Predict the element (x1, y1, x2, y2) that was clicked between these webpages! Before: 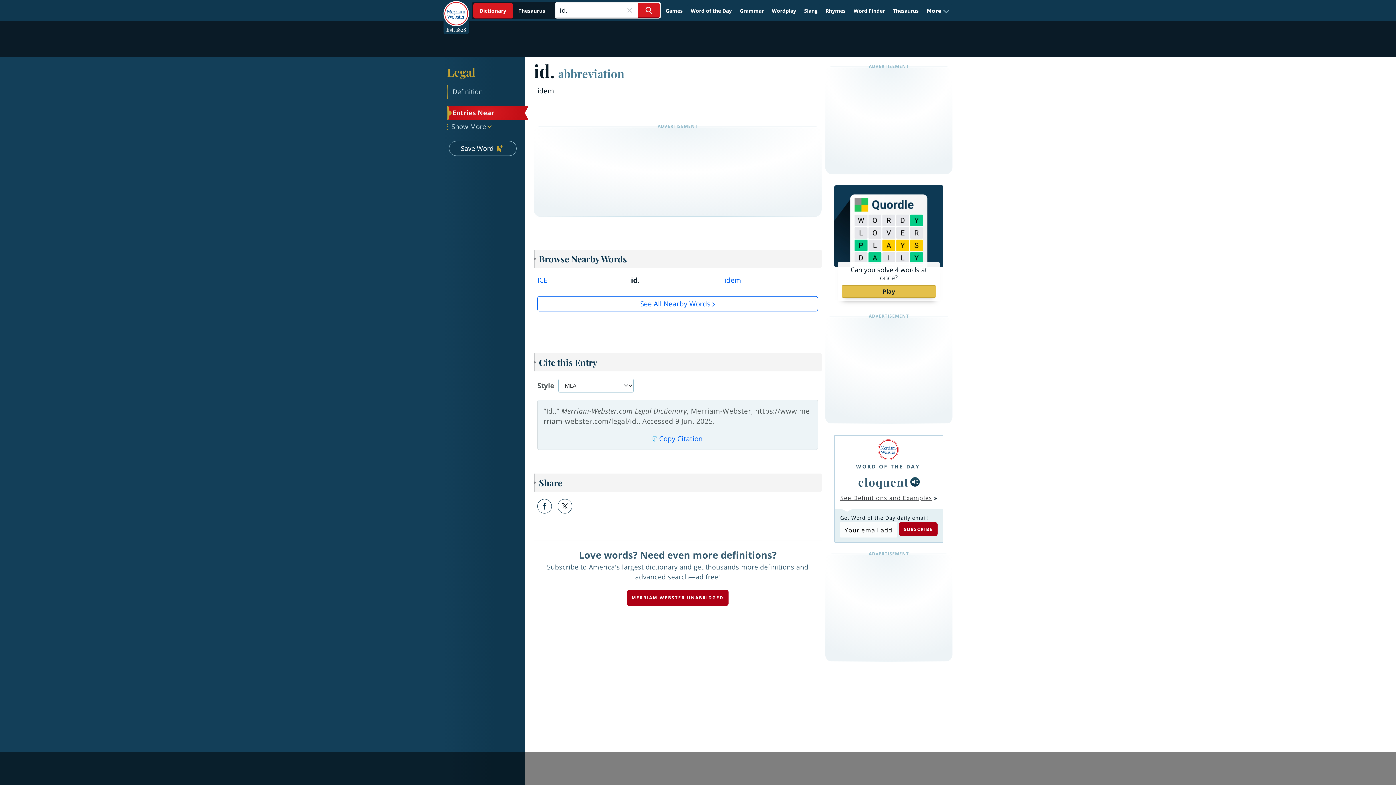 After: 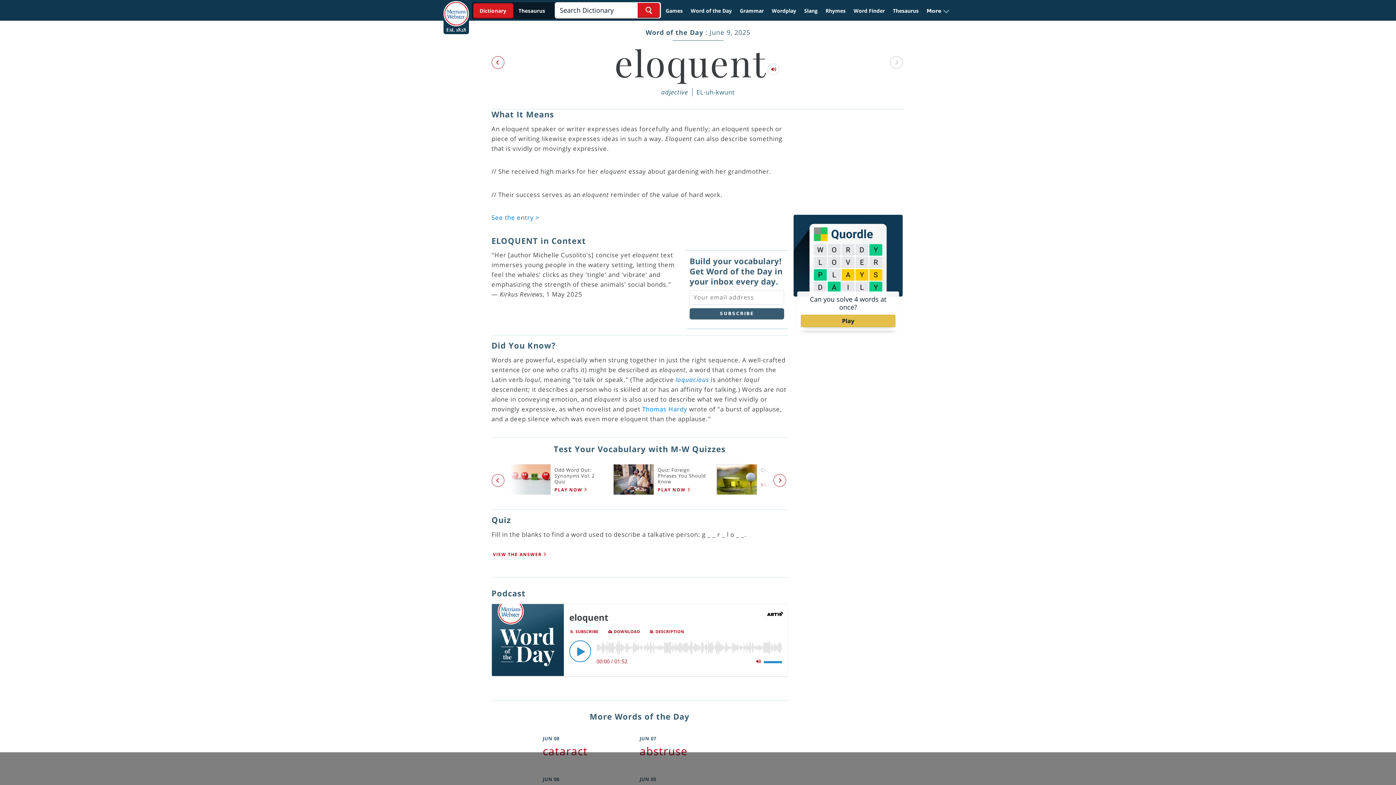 Action: bbox: (856, 459, 920, 470) label: WORD OF THE DAY